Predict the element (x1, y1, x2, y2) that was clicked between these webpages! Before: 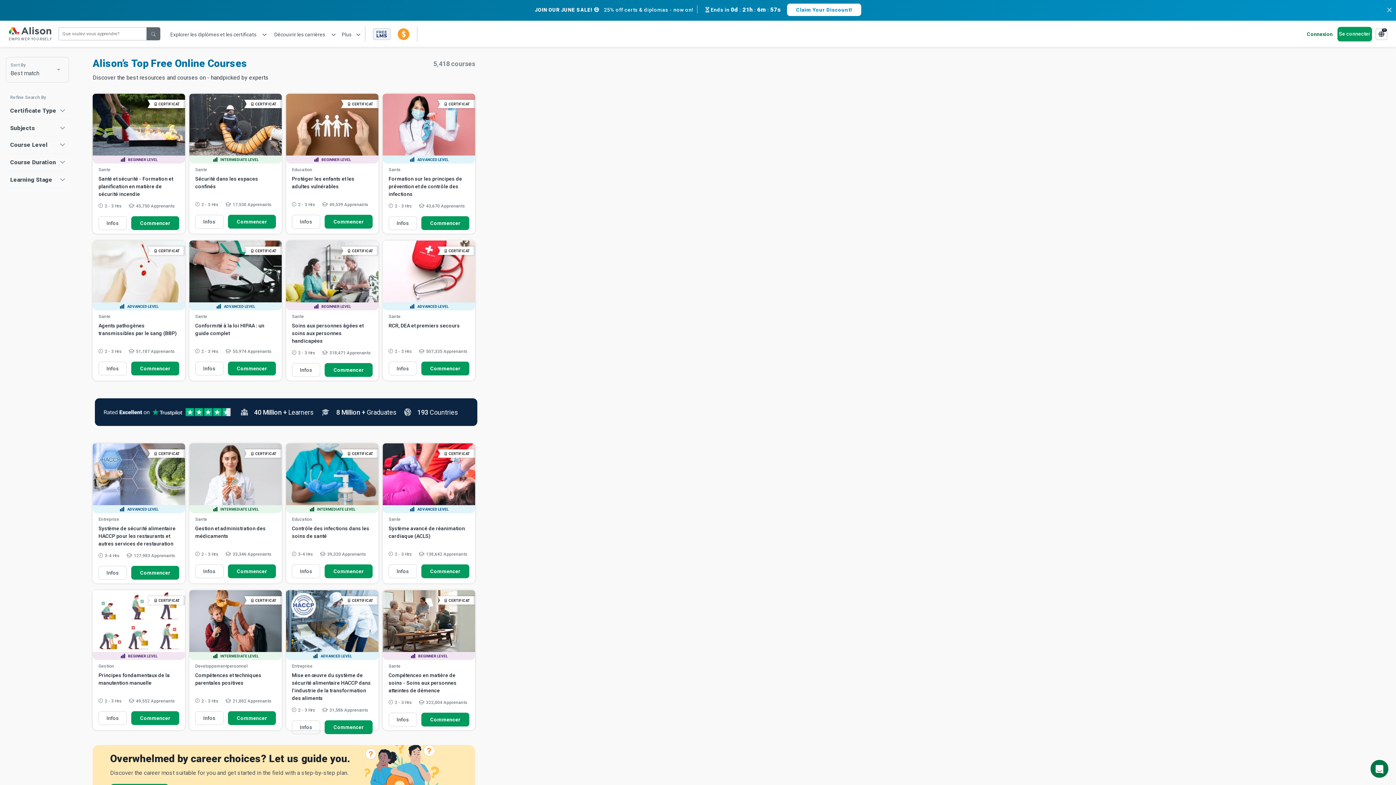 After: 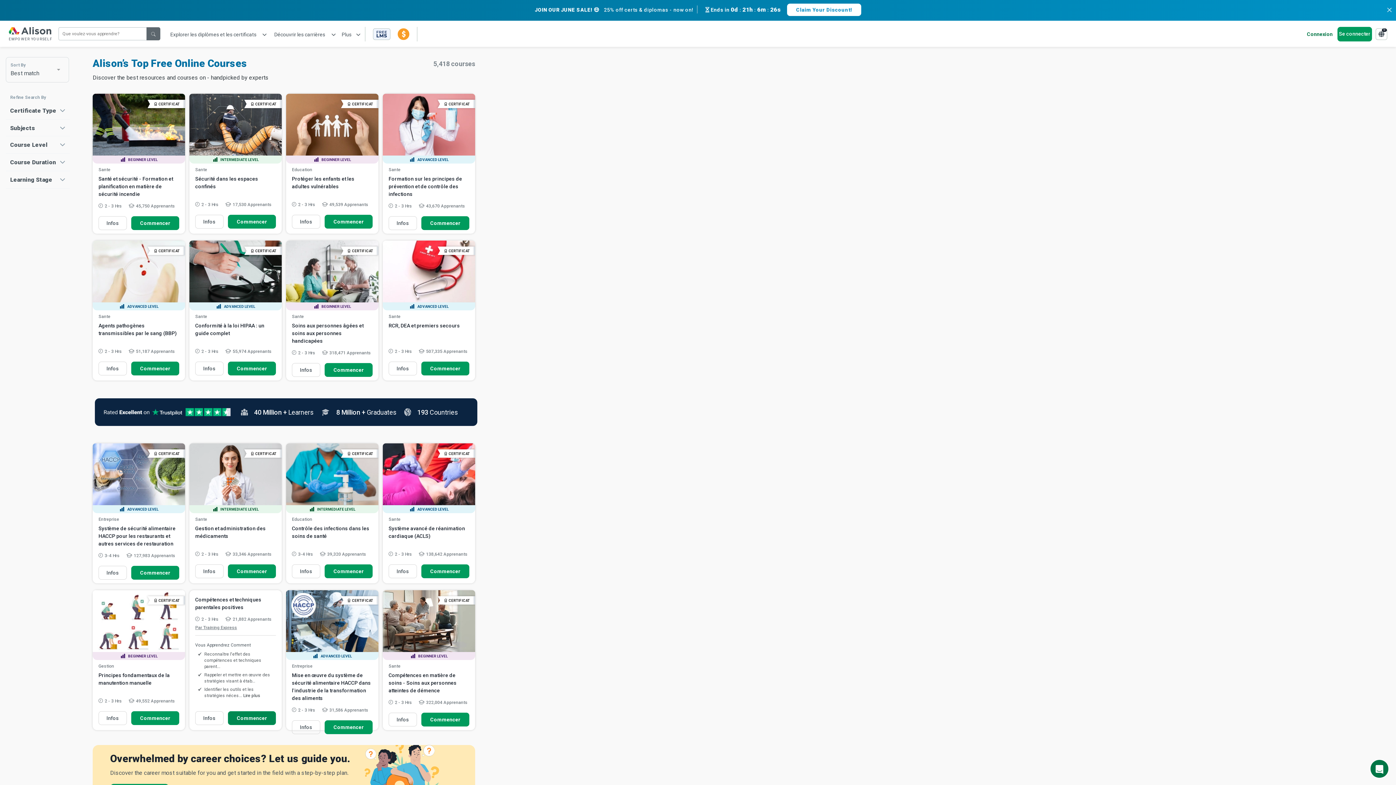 Action: bbox: (228, 711, 276, 725) label: Commencer